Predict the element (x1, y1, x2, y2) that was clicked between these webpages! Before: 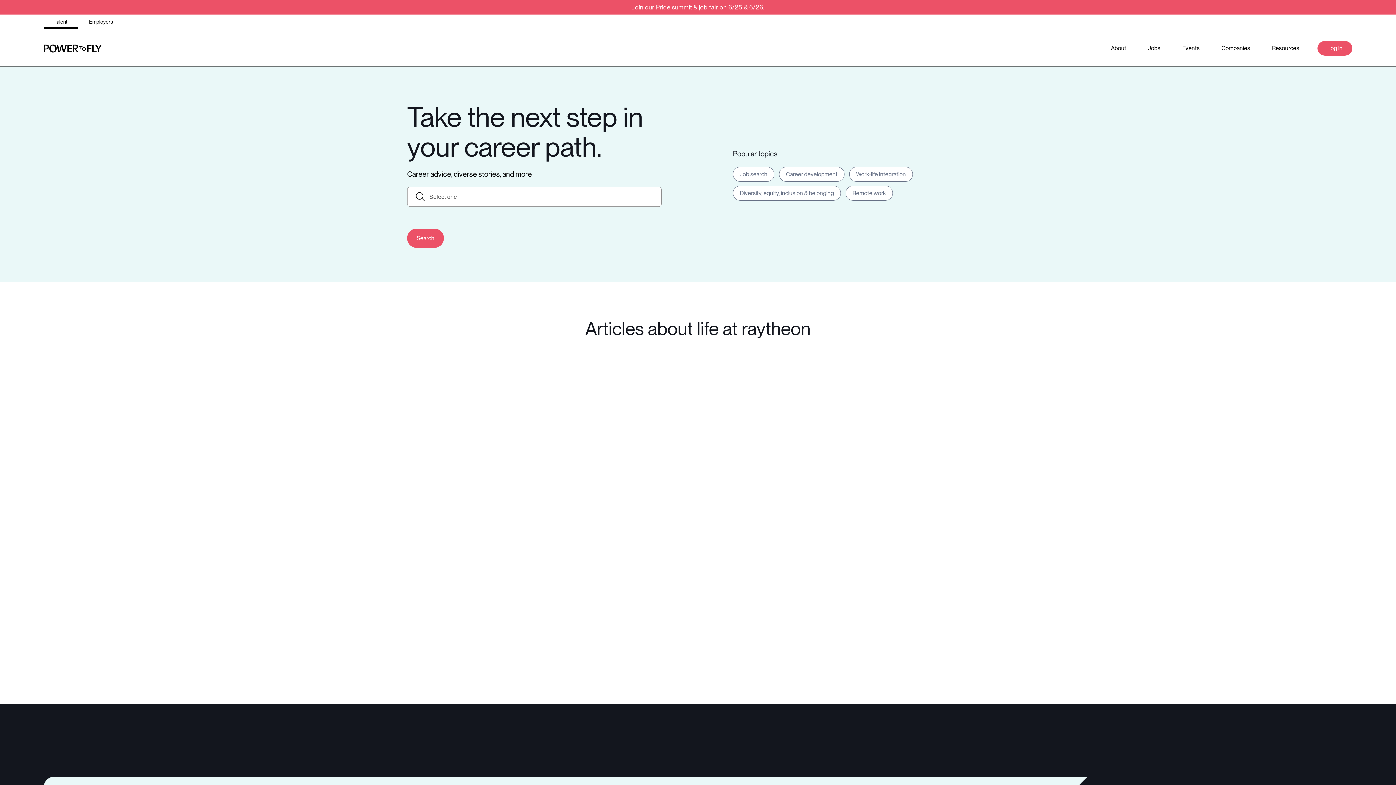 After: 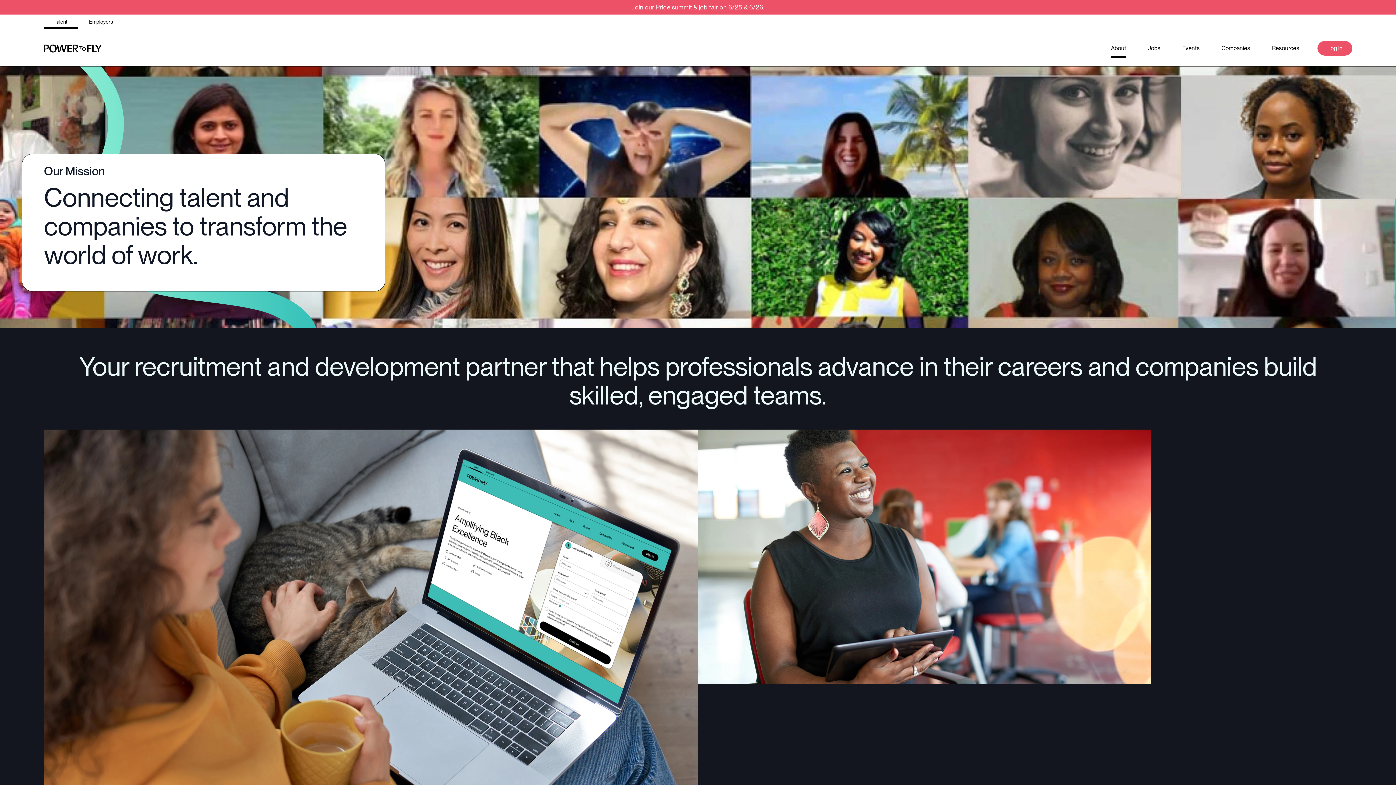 Action: label: About bbox: (1100, 38, 1137, 57)